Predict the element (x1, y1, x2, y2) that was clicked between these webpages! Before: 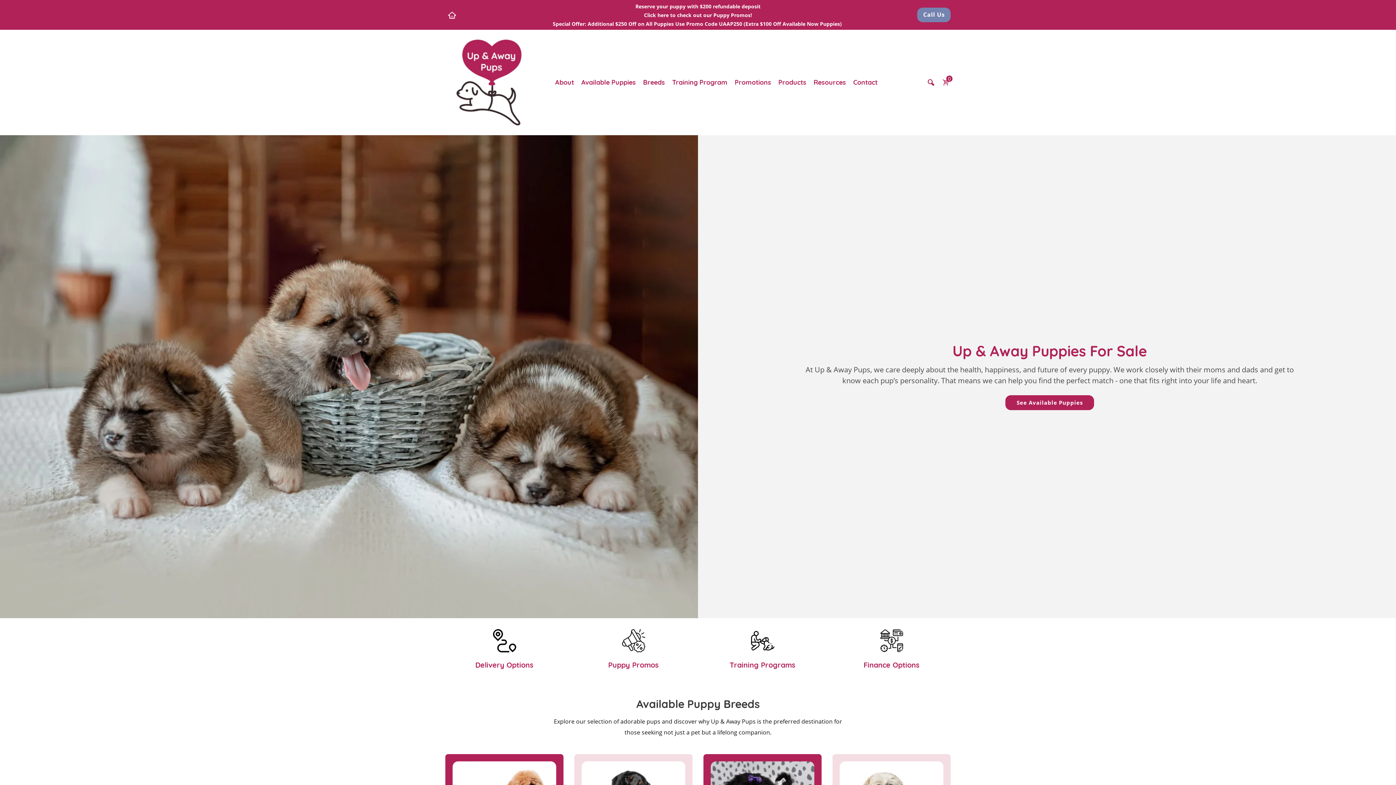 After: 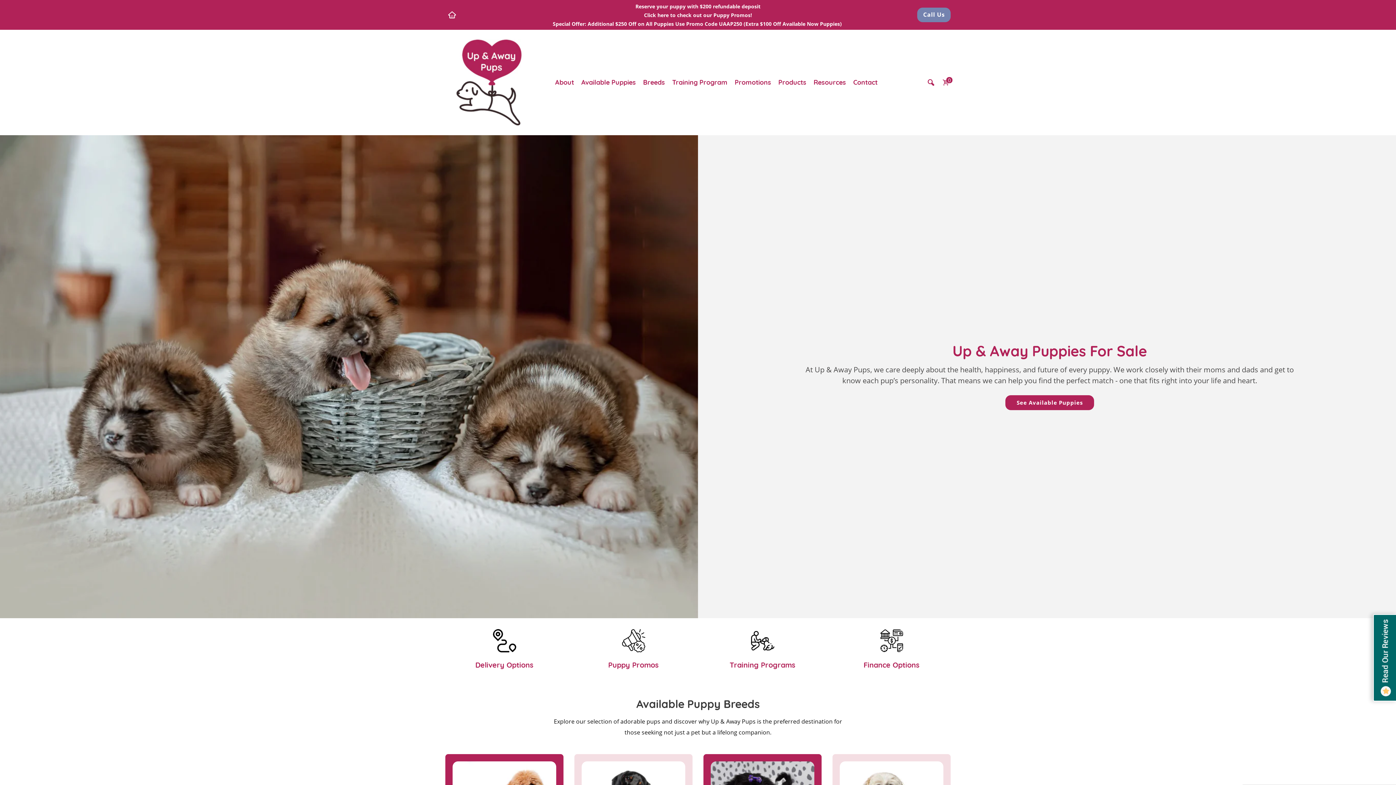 Action: bbox: (445, 77, 532, 85)